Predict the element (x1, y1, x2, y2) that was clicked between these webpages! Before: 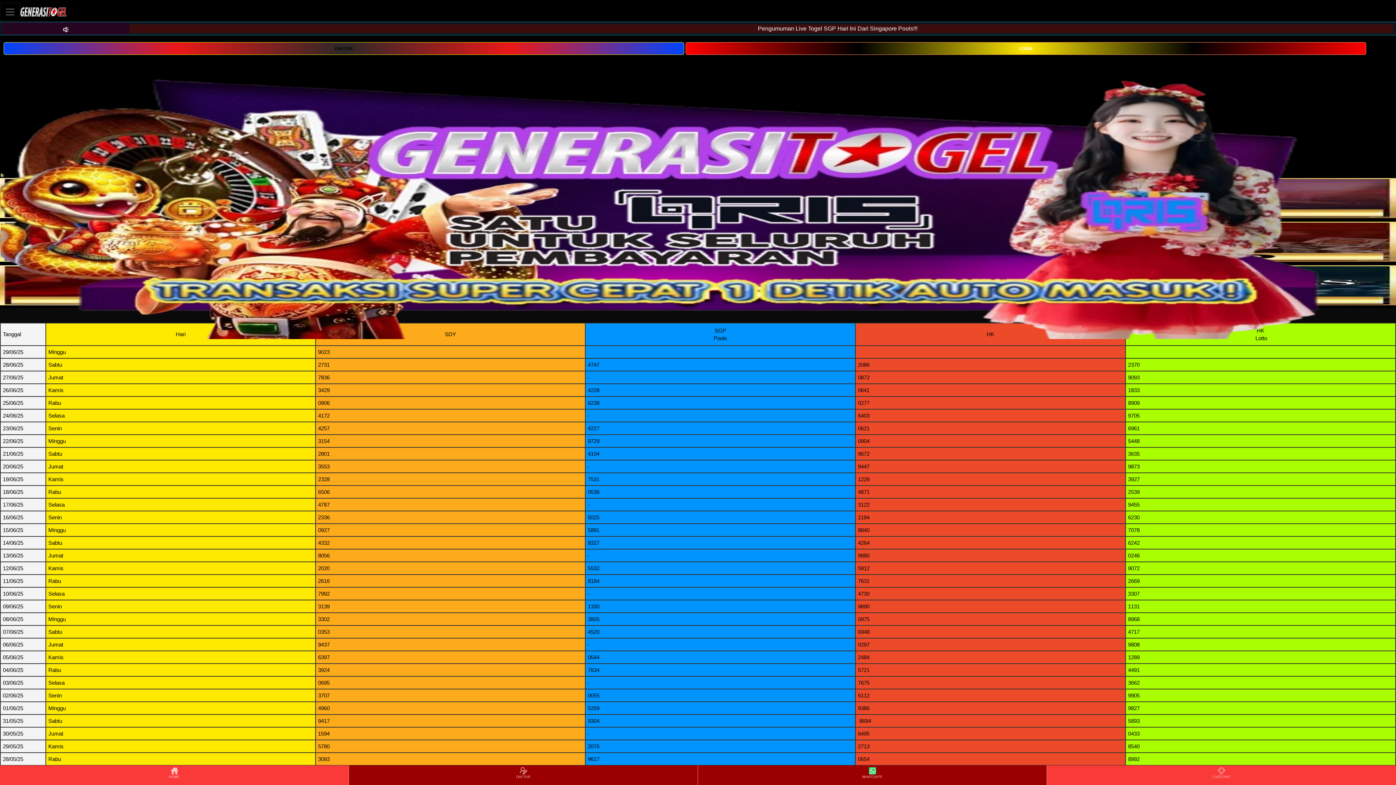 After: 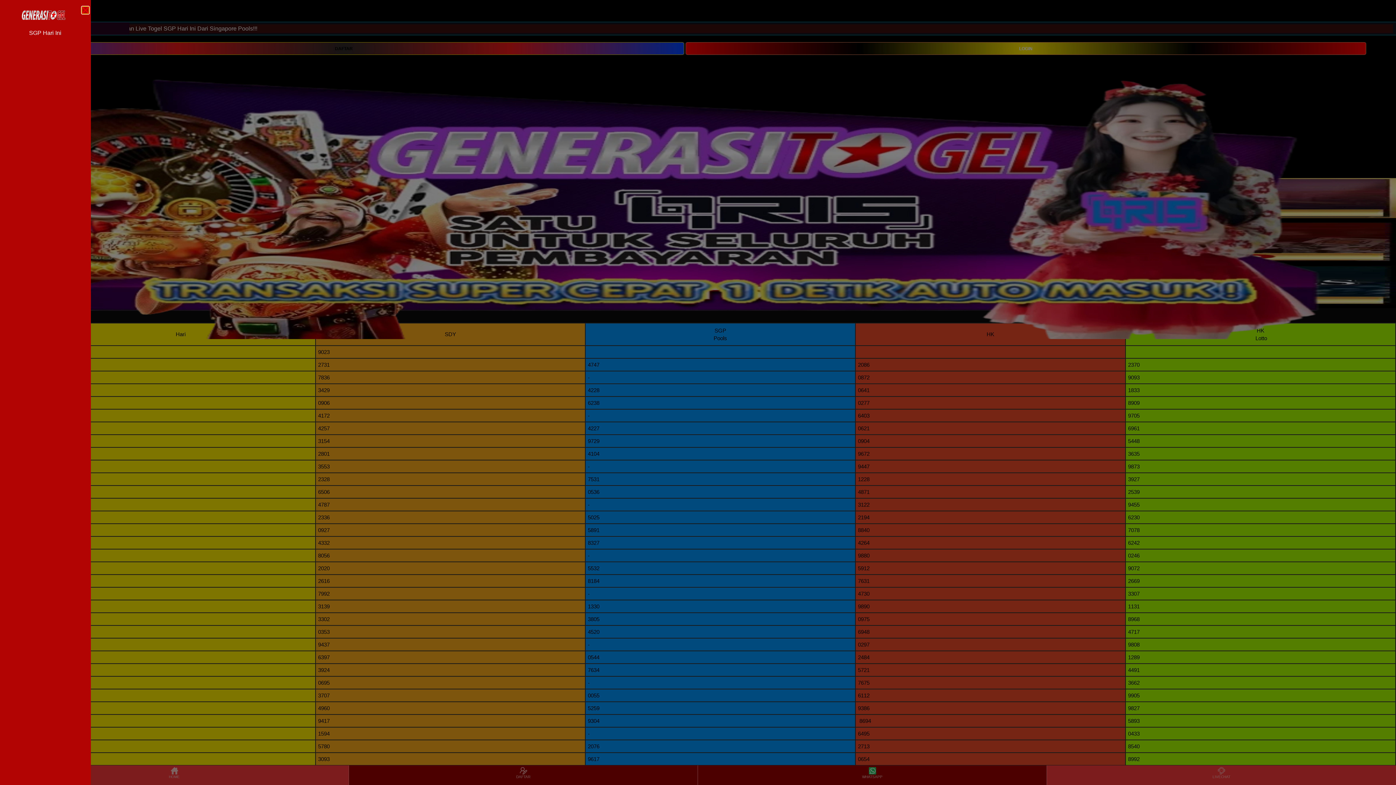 Action: bbox: (0, 2, 20, 20) label: Toggle navigation